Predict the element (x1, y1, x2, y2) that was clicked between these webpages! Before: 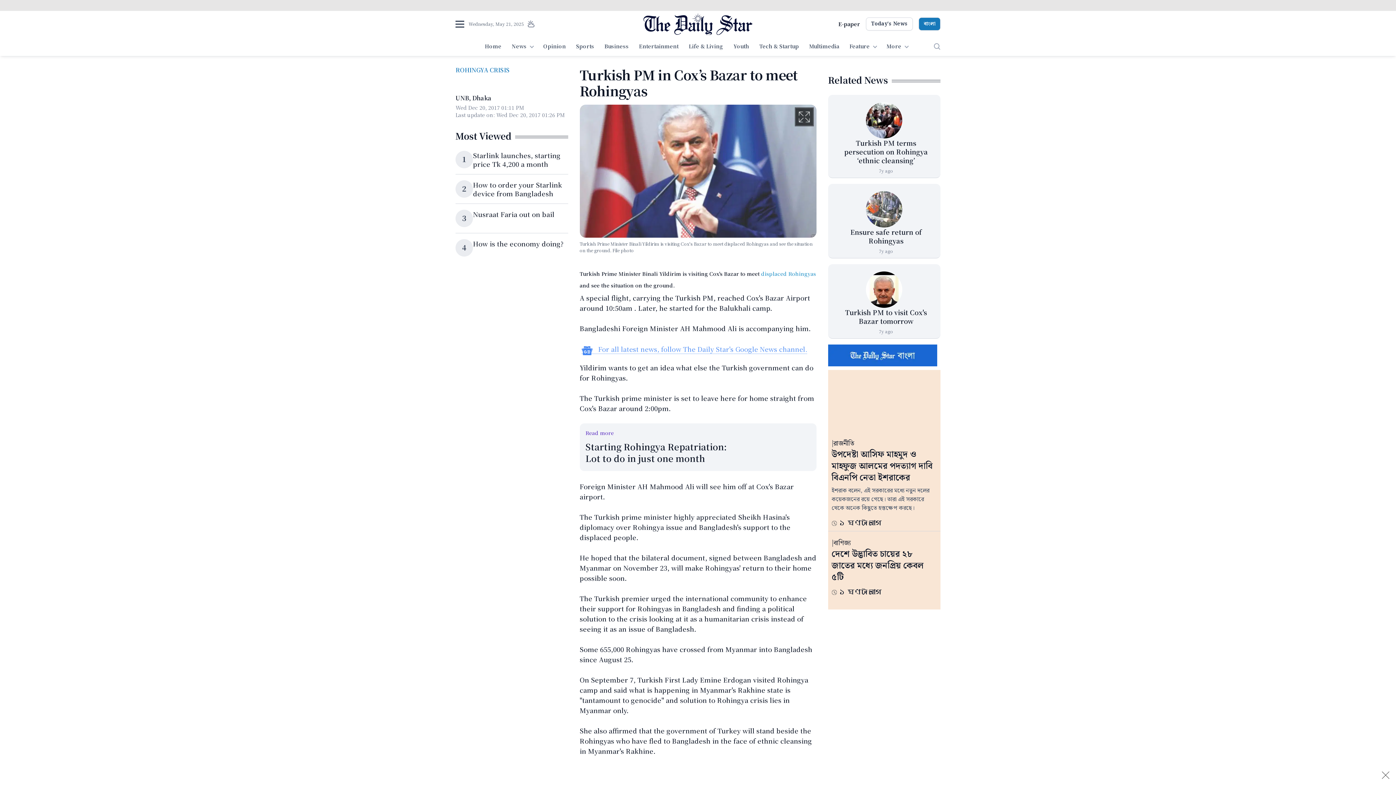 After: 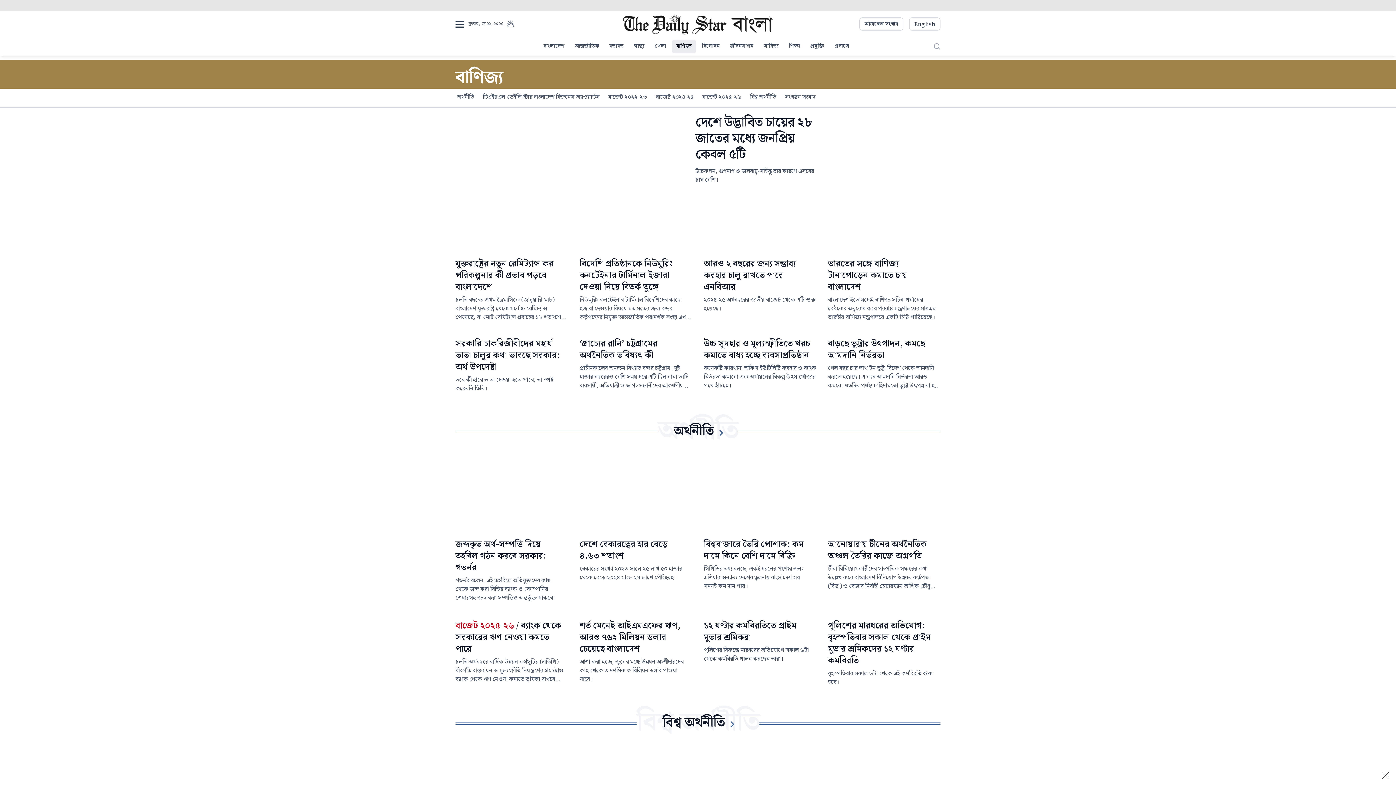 Action: label: বাণিজ্য bbox: (833, 538, 851, 548)